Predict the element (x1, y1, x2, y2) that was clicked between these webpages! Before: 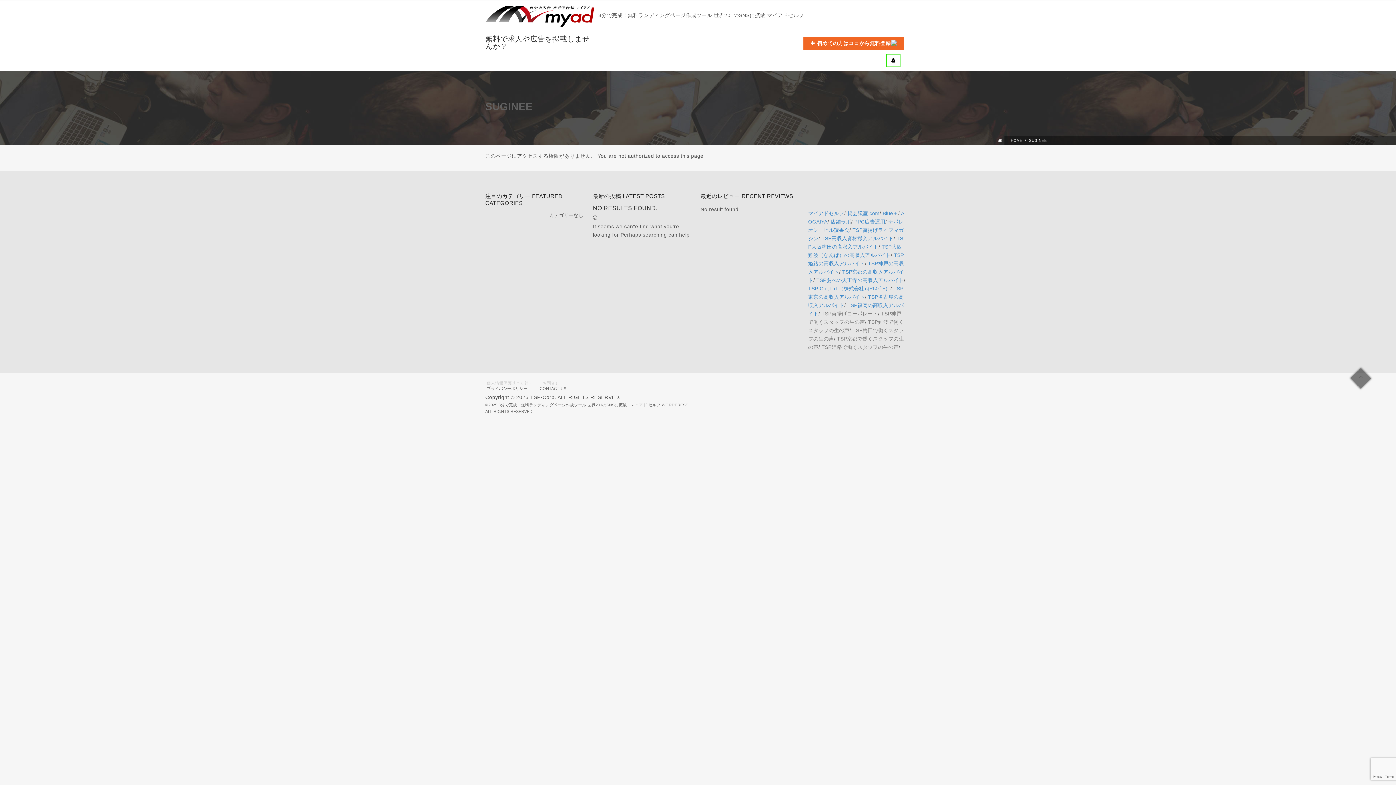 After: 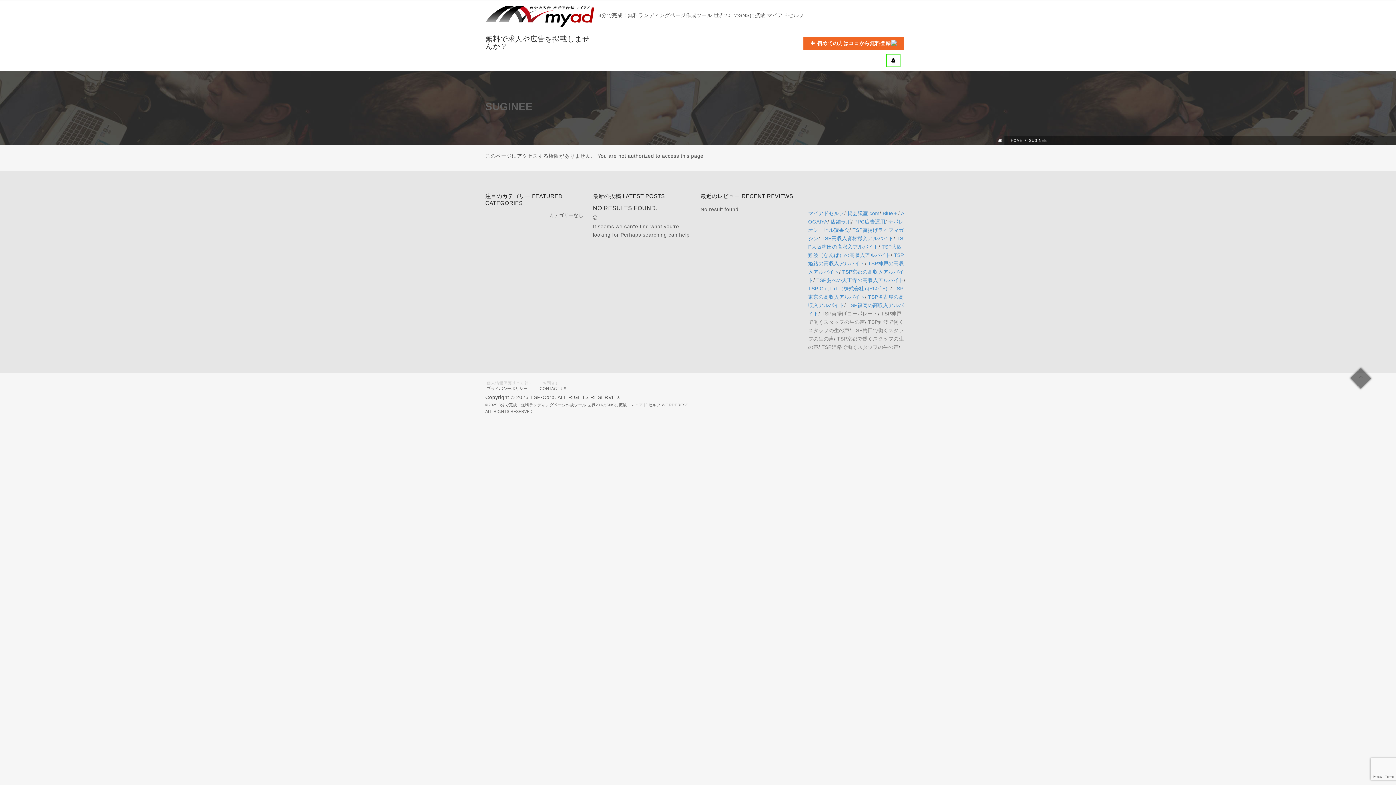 Action: bbox: (847, 210, 879, 216) label: 貸会議室.com